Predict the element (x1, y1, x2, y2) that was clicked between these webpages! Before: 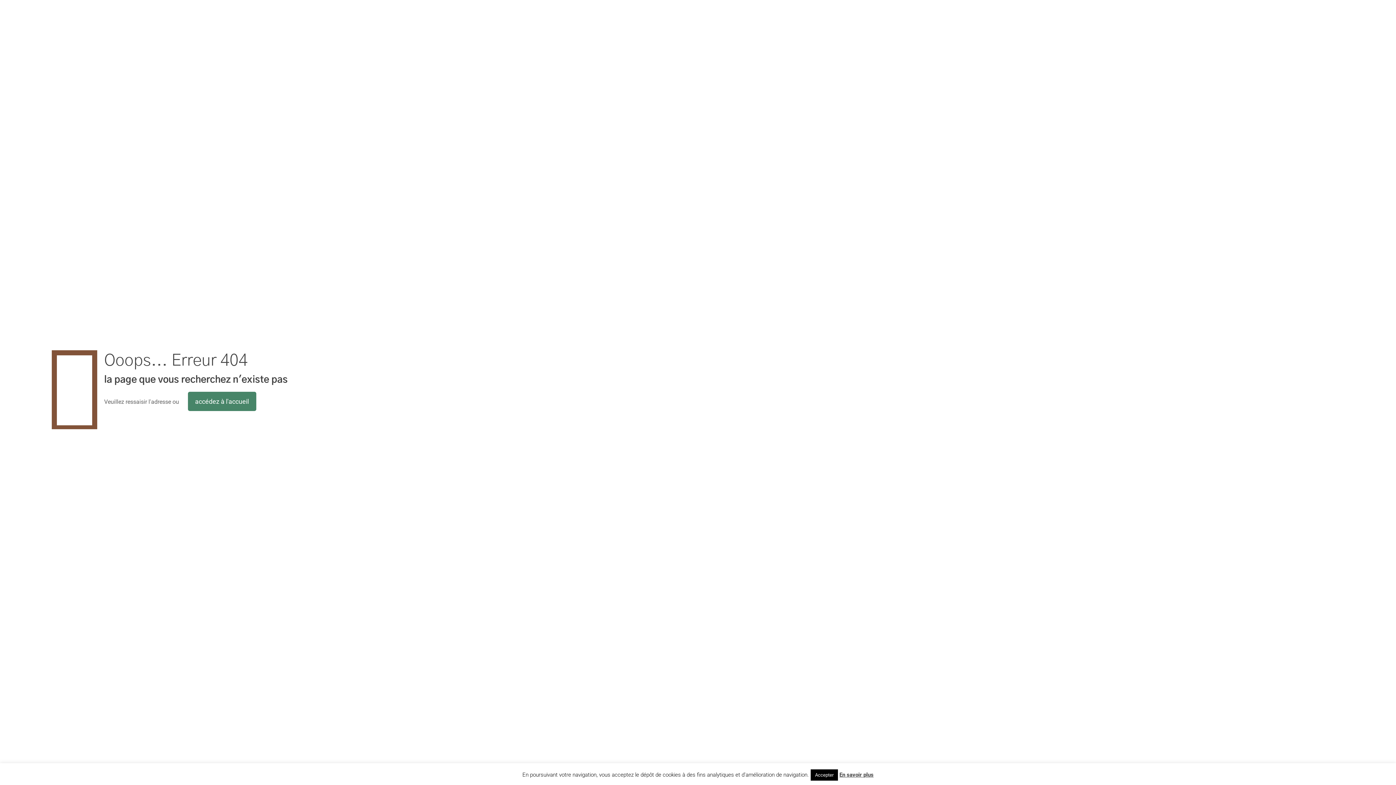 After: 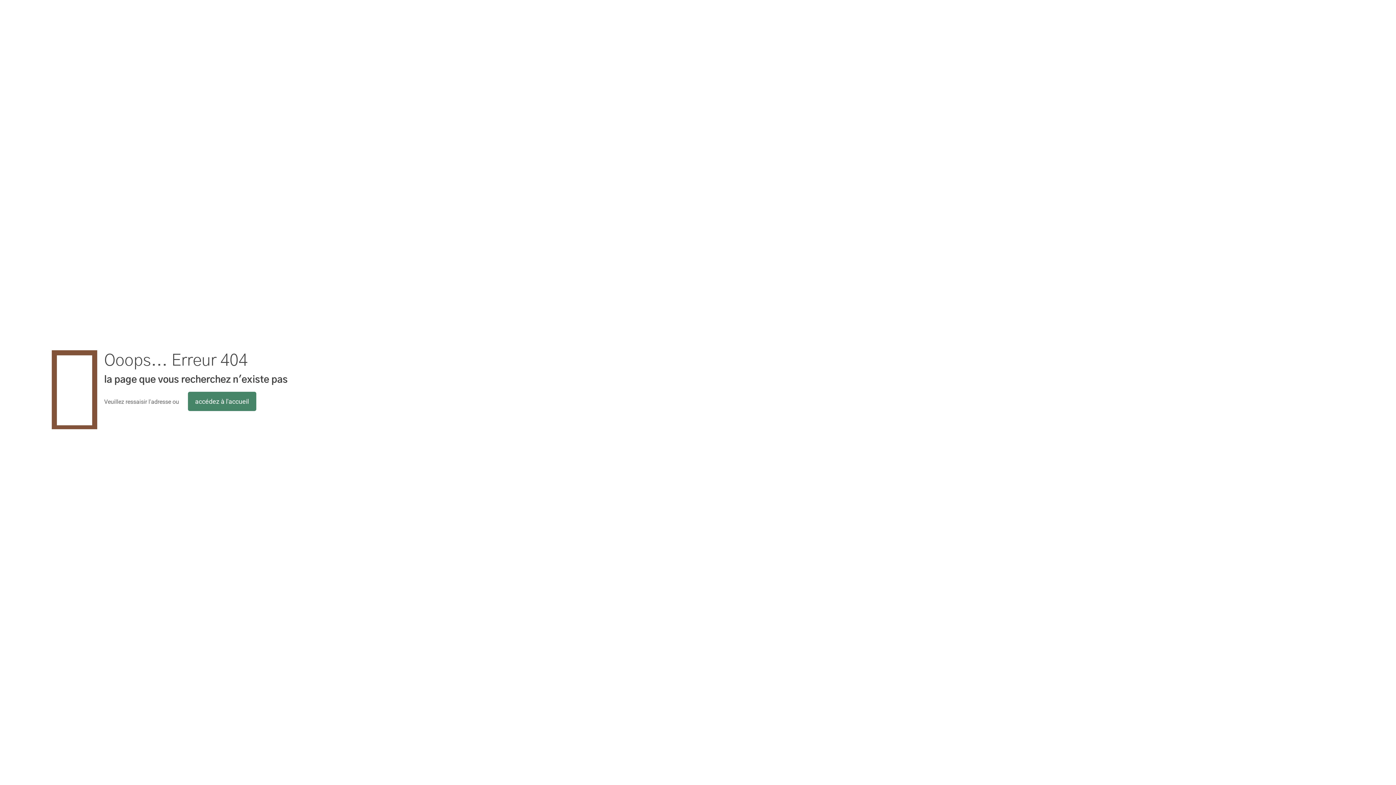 Action: label: Accepter bbox: (810, 769, 838, 781)